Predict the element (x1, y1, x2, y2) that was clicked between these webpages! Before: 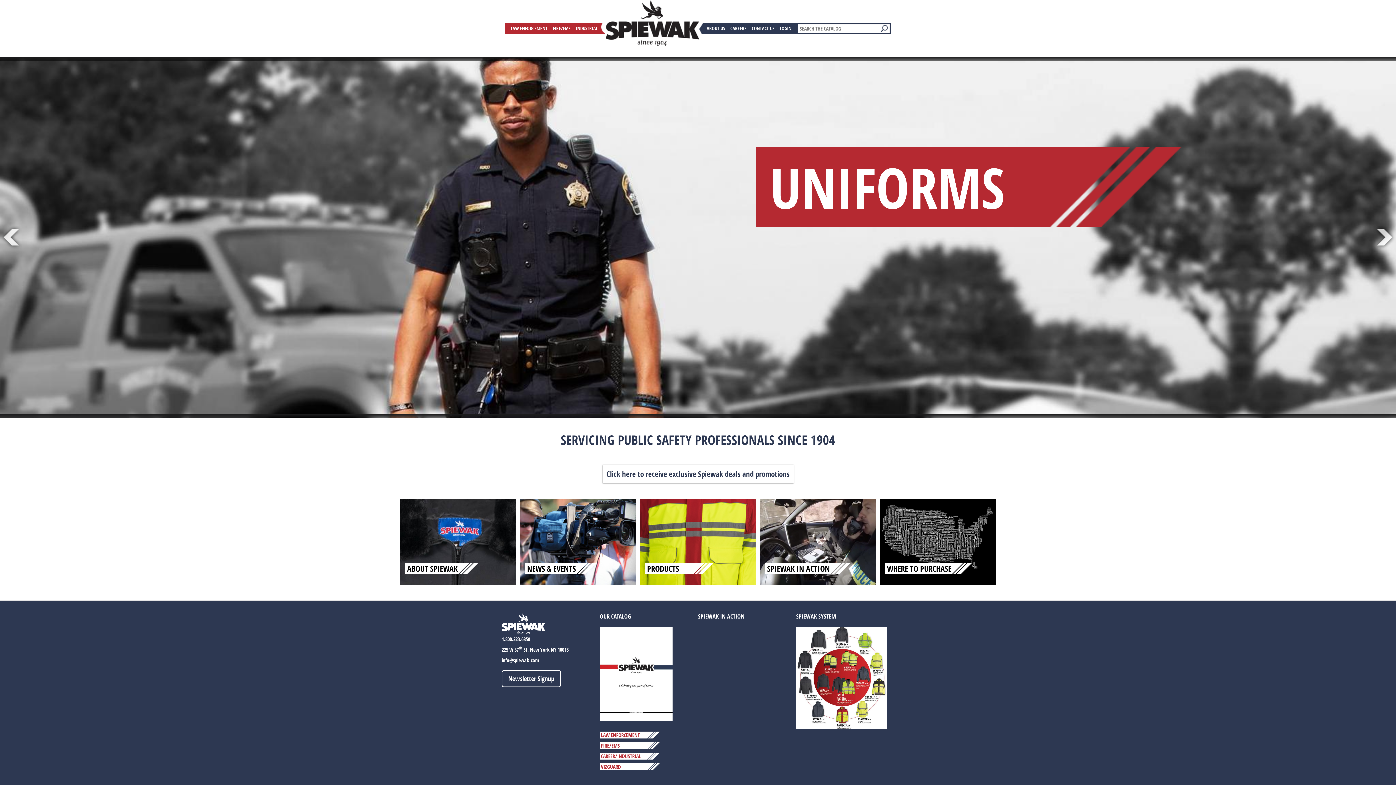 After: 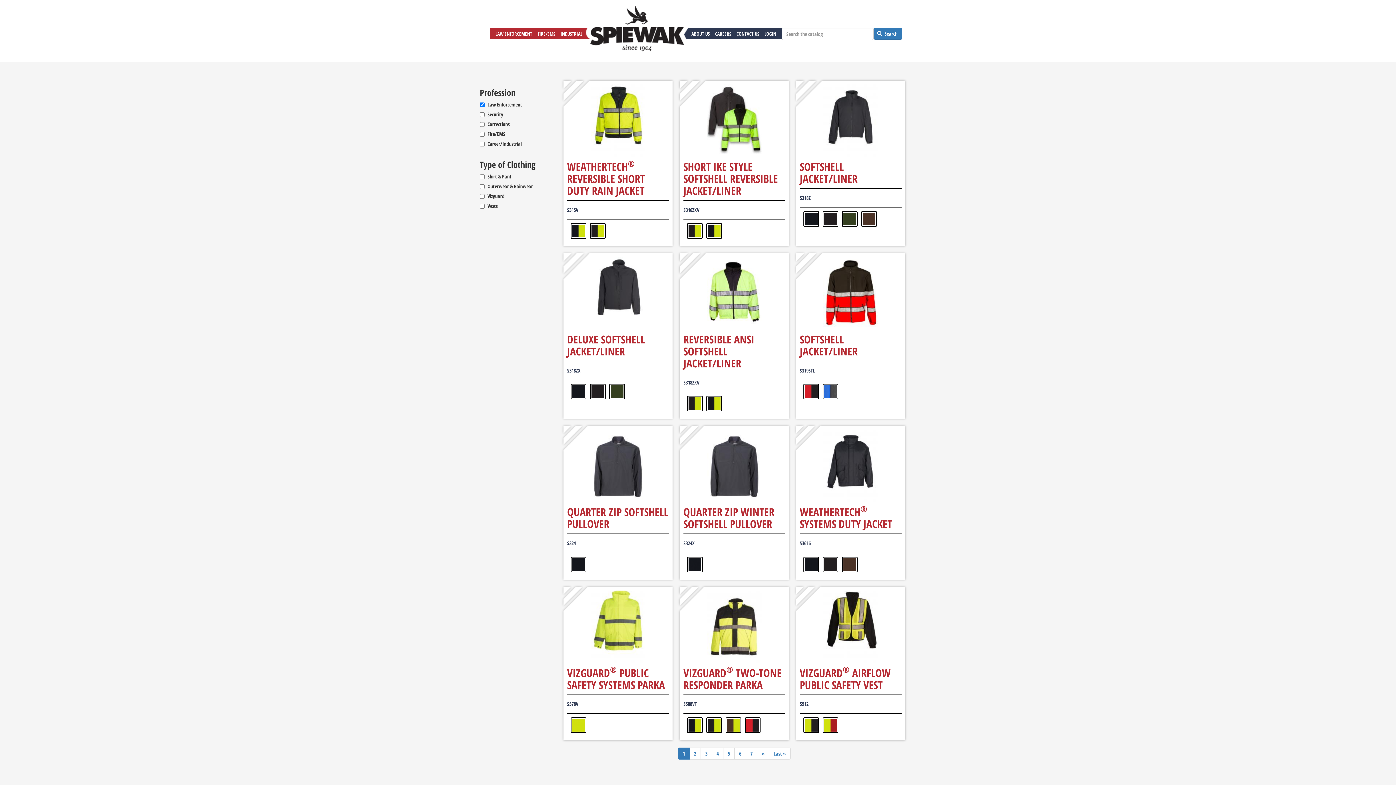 Action: label: UNIFORMS bbox: (756, 147, 1047, 227)